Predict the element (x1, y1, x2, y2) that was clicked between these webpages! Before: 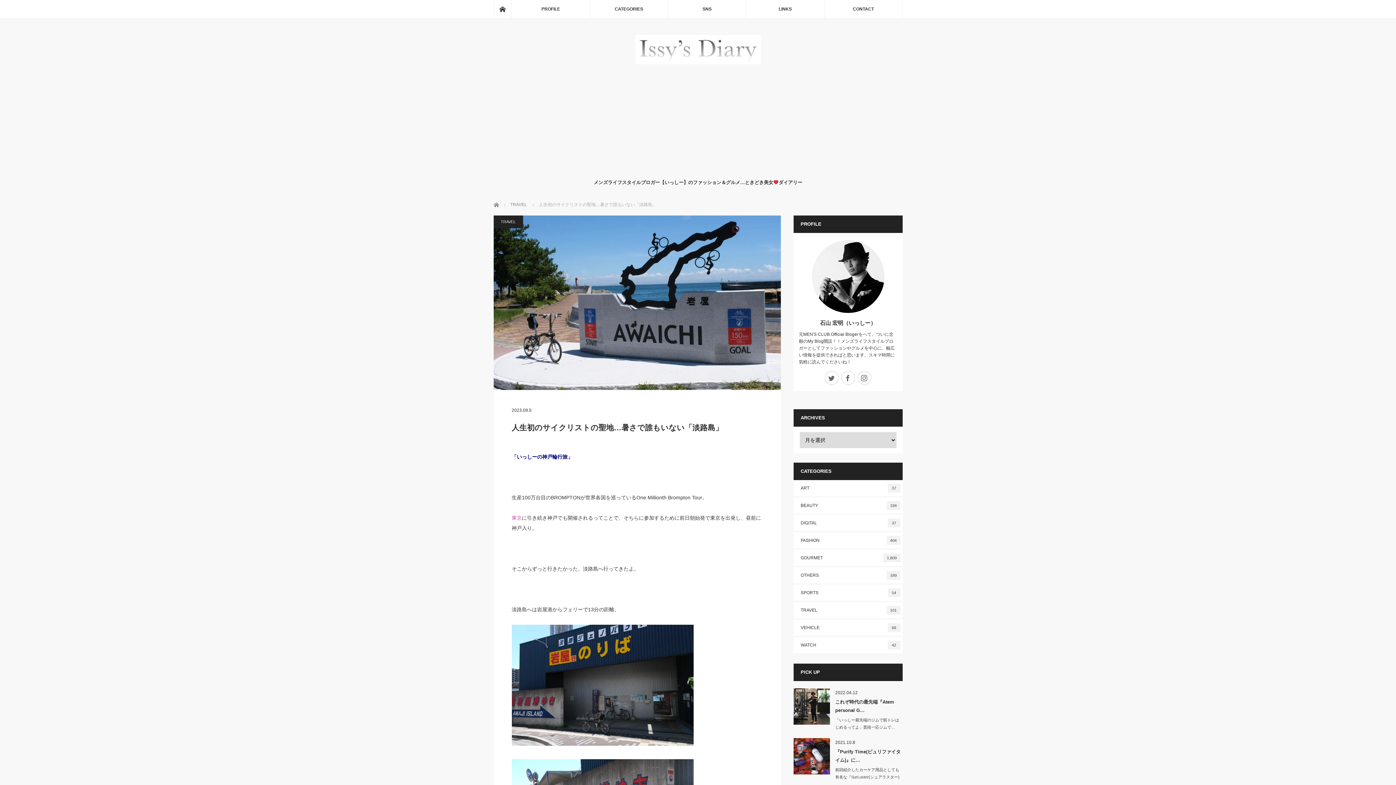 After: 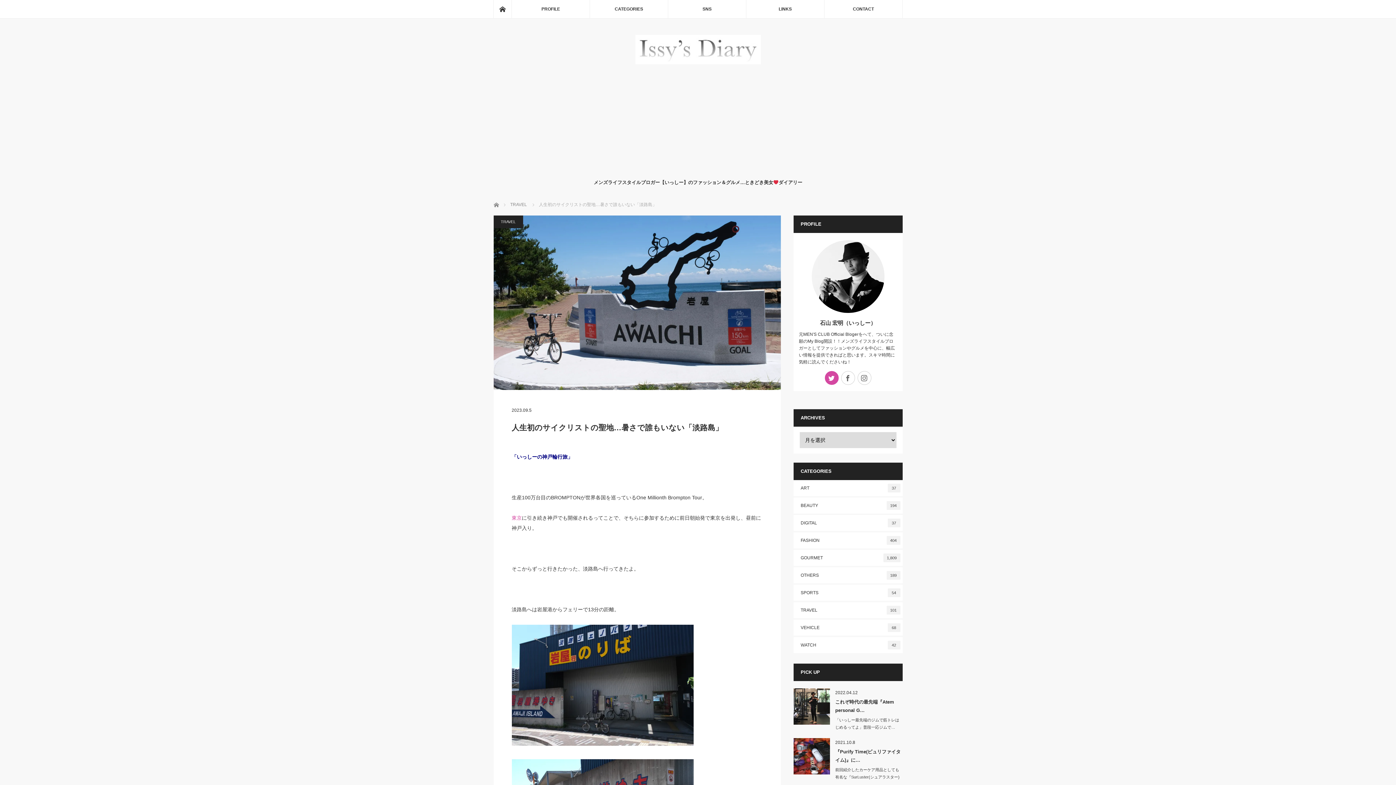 Action: bbox: (824, 371, 838, 384) label: Twitter